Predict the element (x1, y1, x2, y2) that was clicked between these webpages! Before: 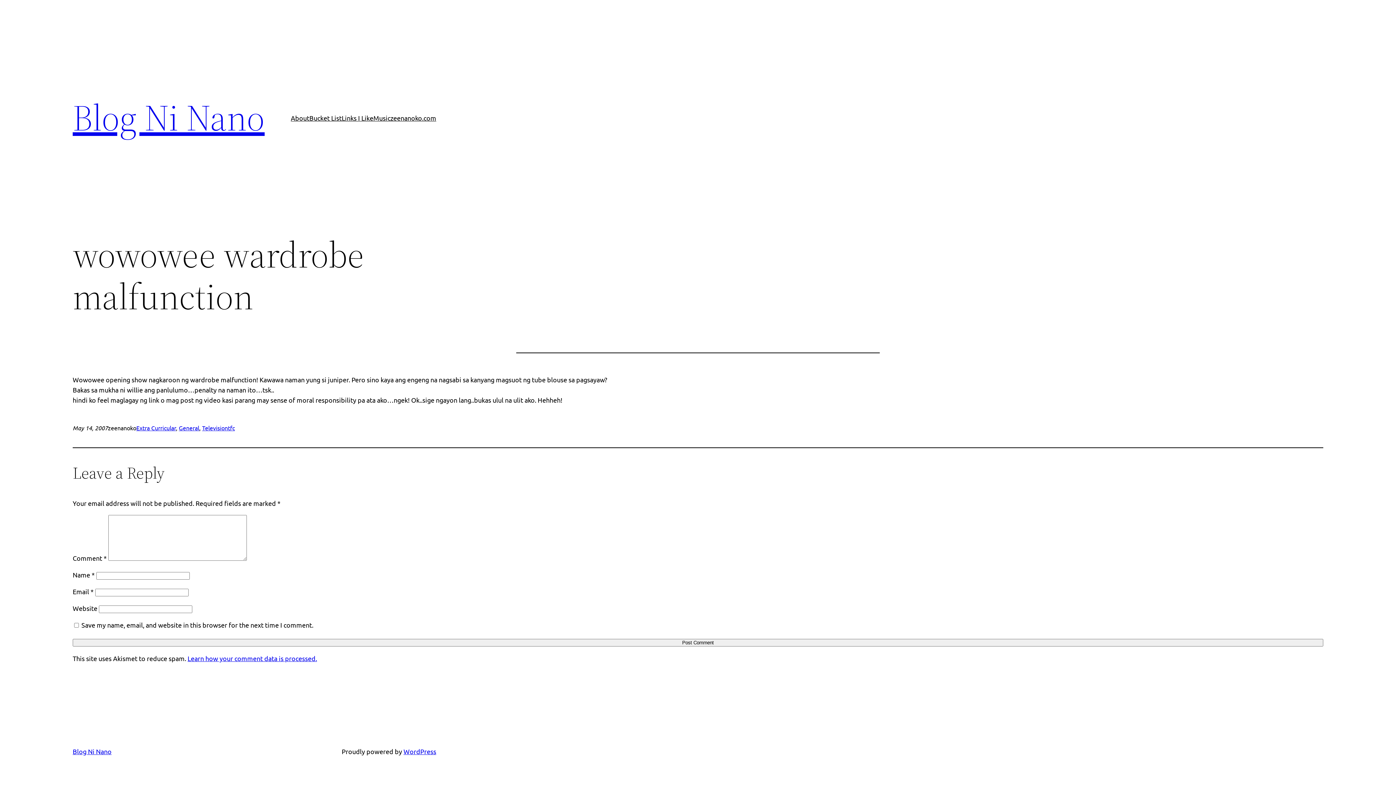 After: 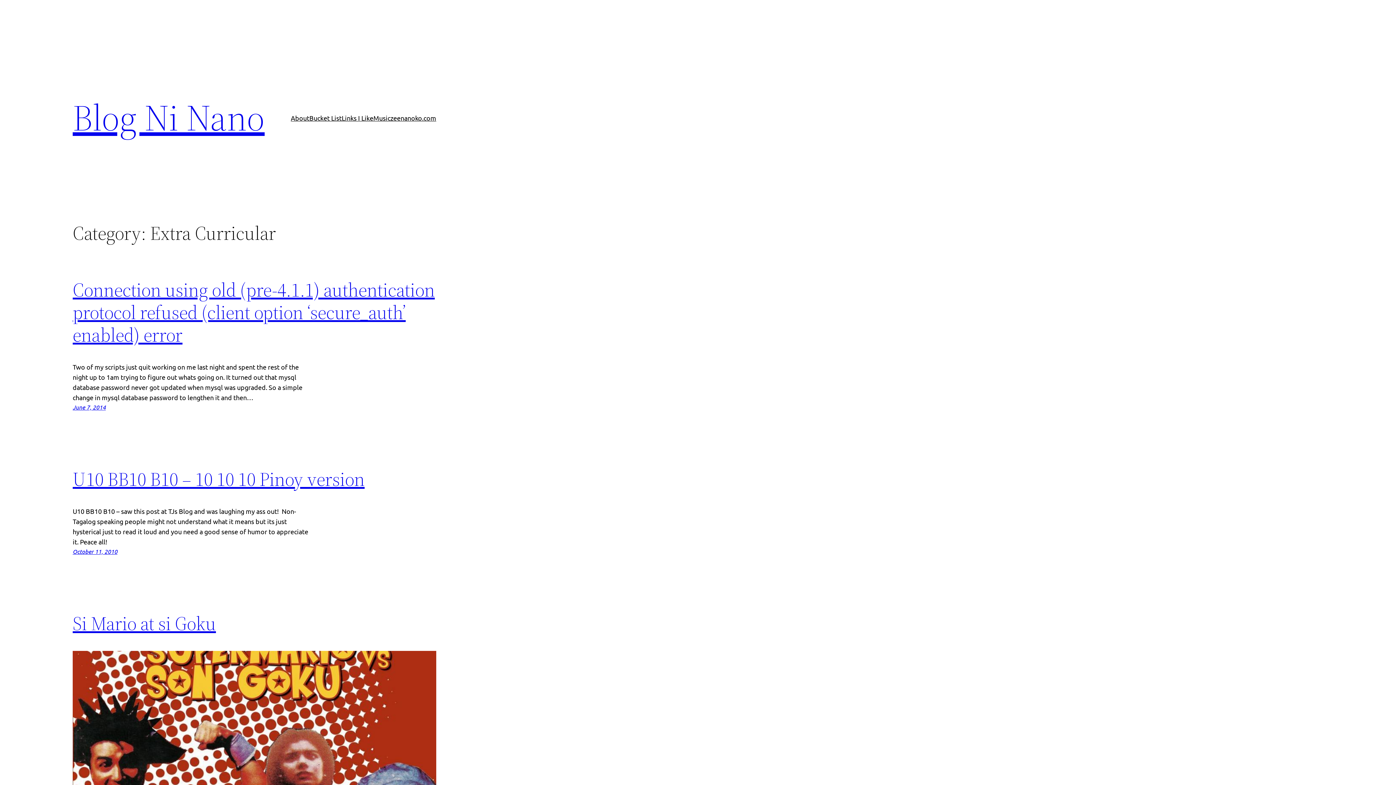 Action: bbox: (136, 424, 176, 431) label: Extra Curricular